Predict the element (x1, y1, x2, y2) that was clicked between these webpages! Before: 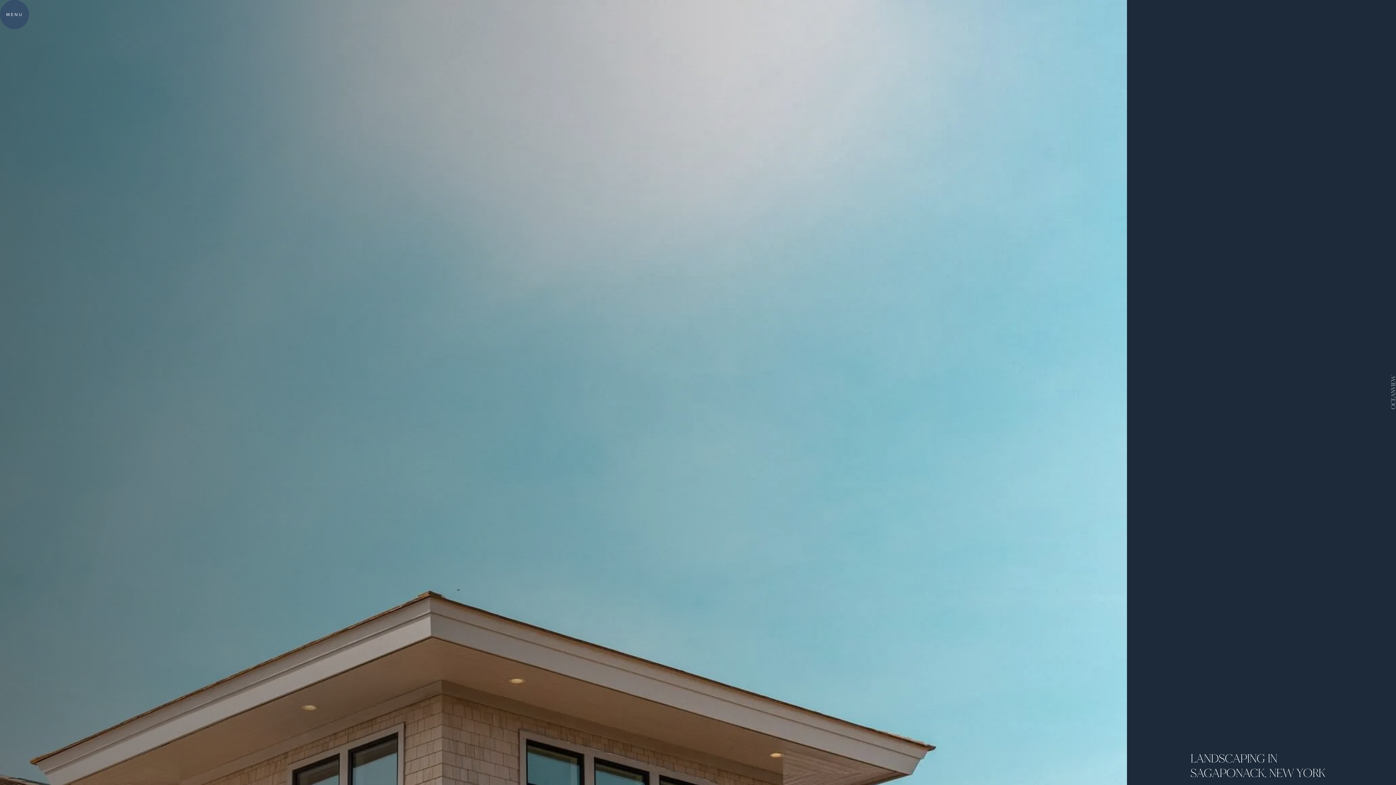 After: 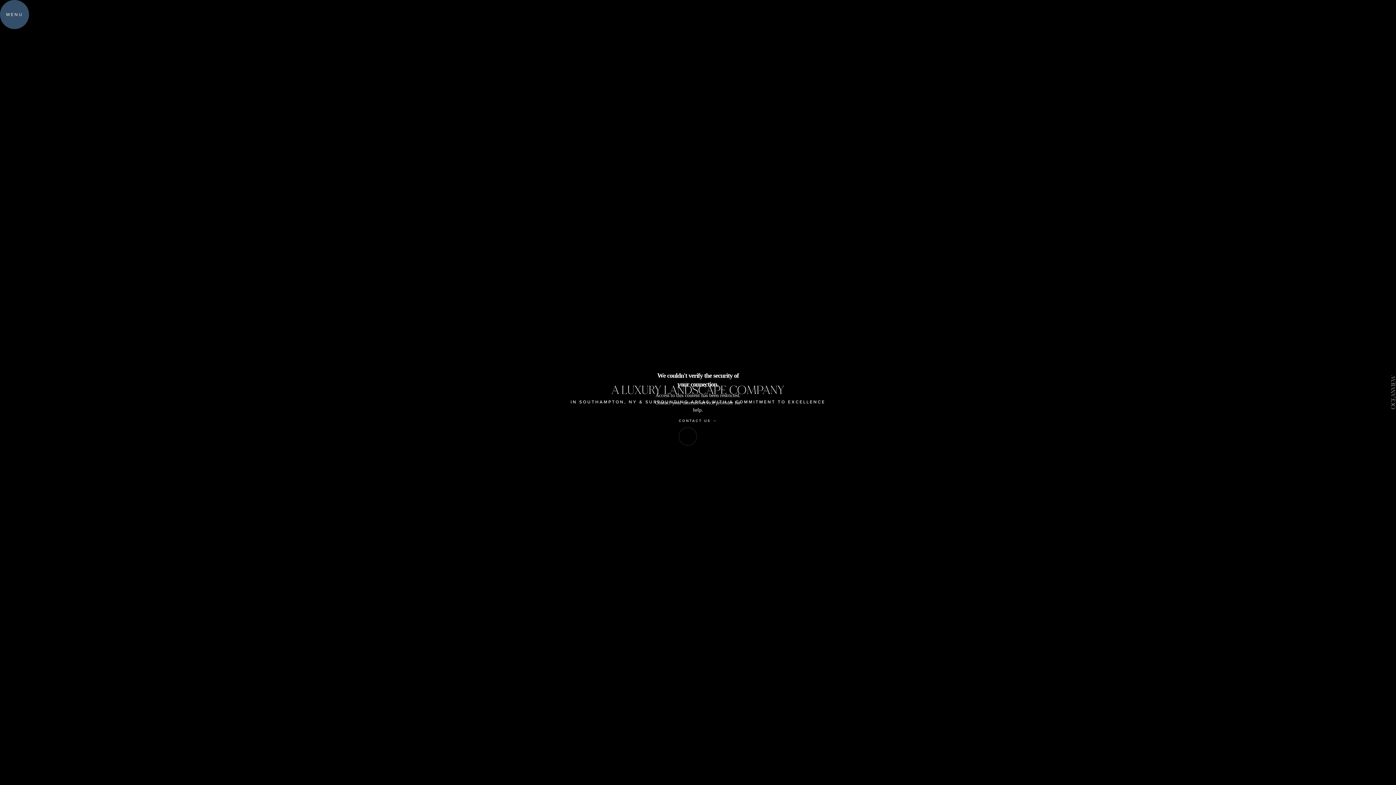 Action: bbox: (1390, 0, 1396, 785) label: OCEANVIEW